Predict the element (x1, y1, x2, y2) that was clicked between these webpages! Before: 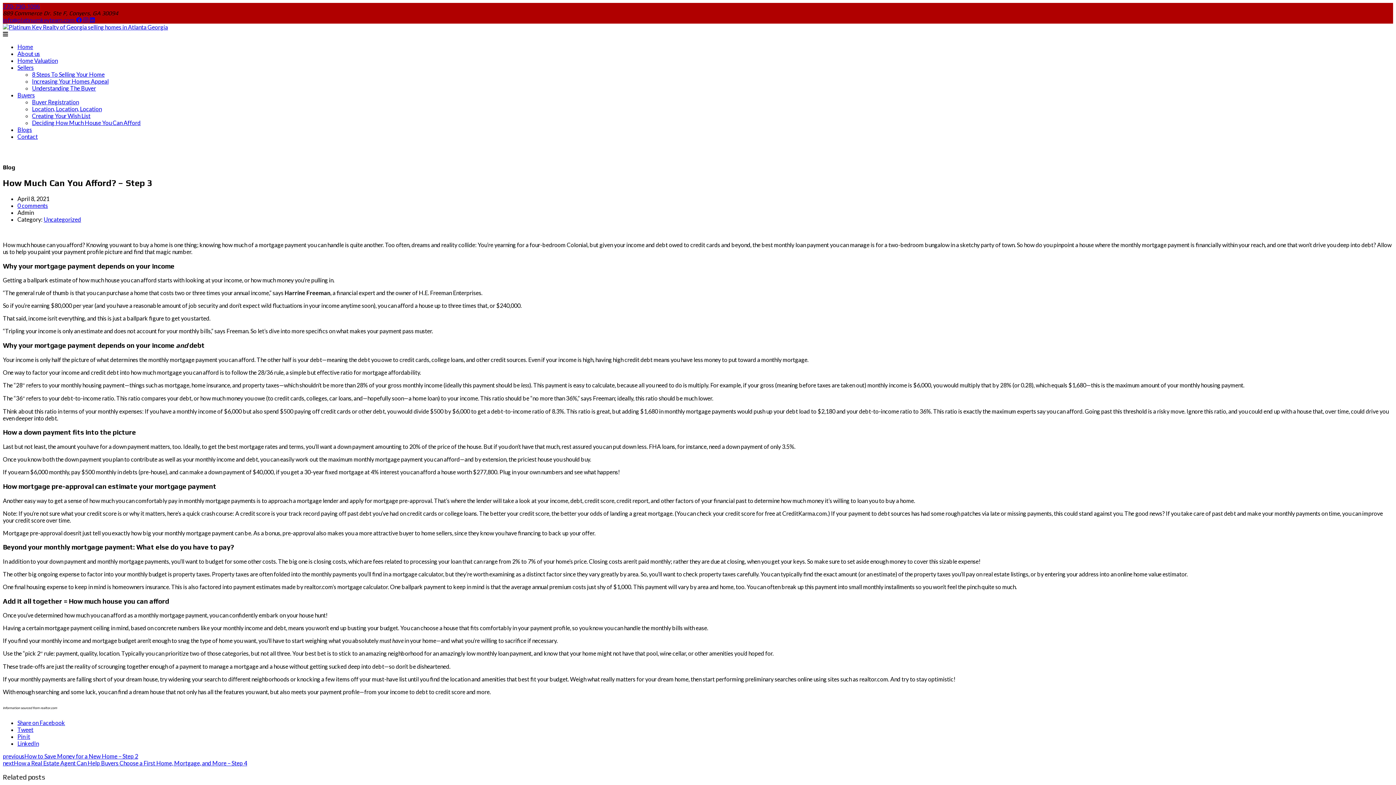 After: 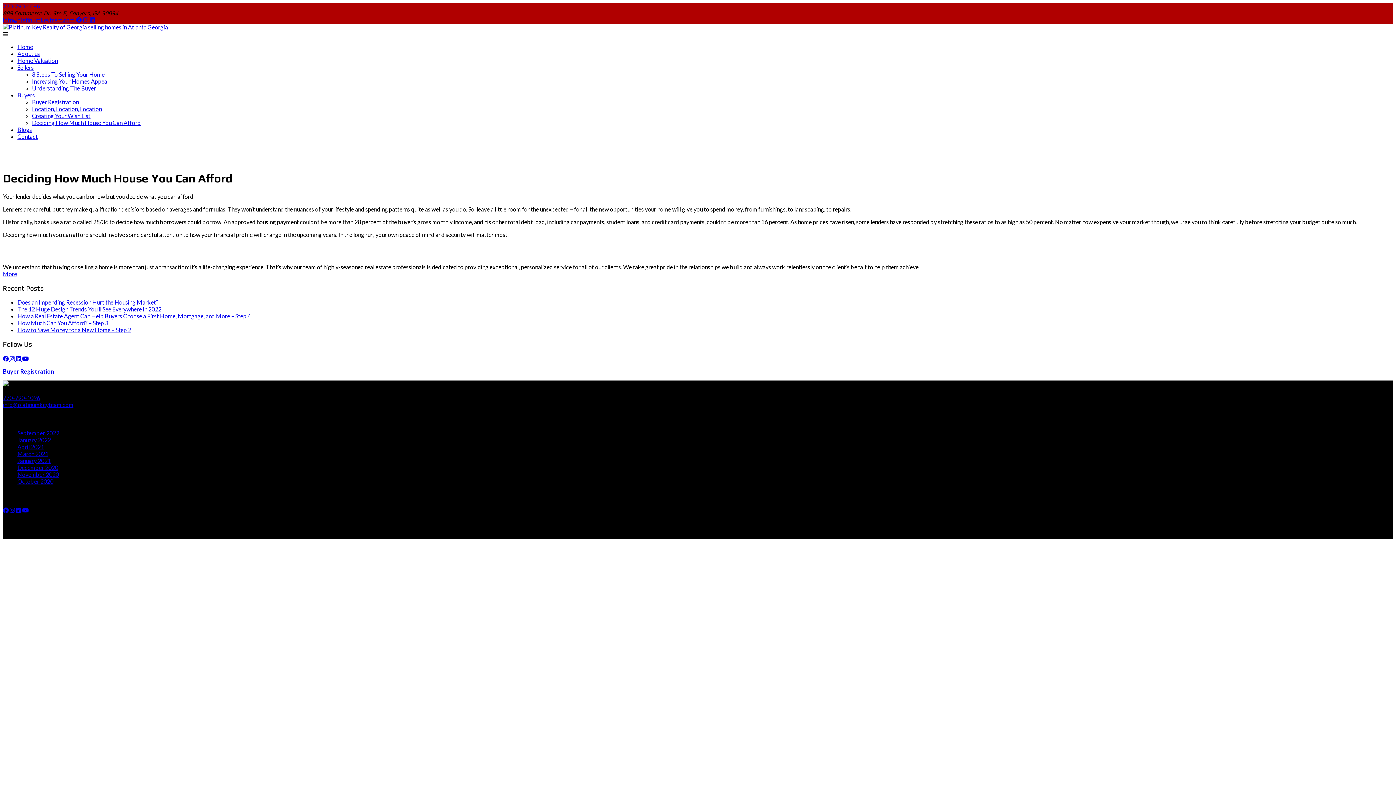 Action: bbox: (32, 119, 140, 126) label: Deciding How Much House You Can Afford